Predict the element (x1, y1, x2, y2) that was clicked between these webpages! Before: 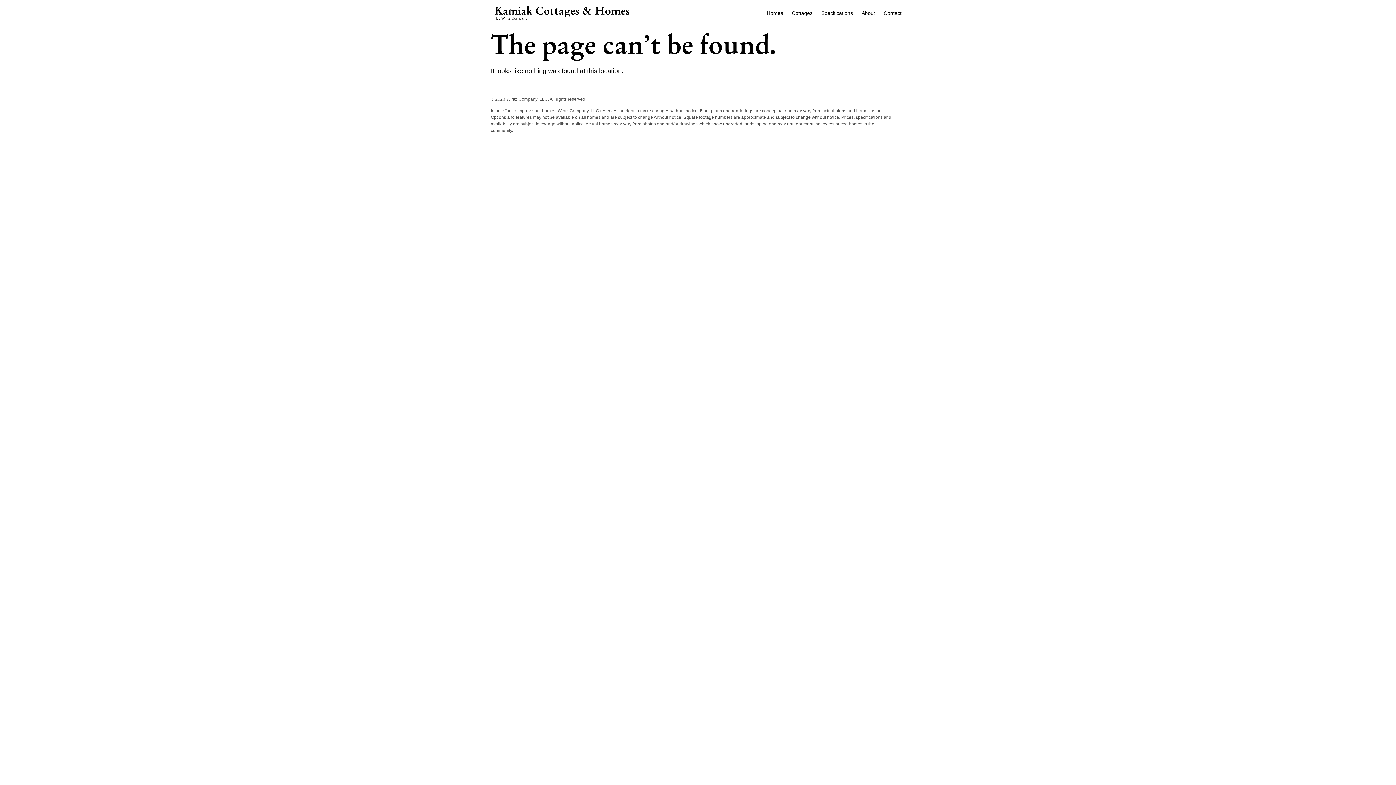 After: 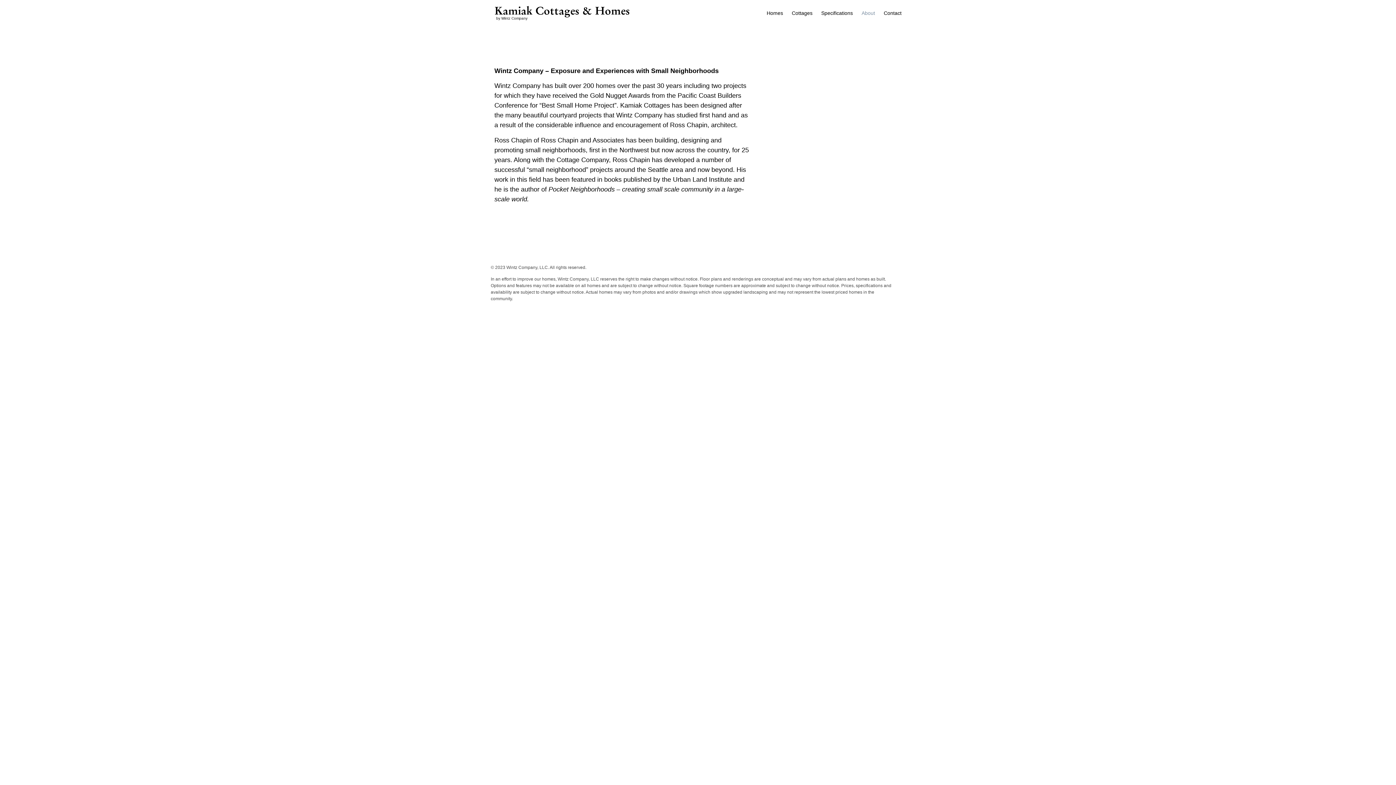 Action: bbox: (861, 5, 875, 20) label: About